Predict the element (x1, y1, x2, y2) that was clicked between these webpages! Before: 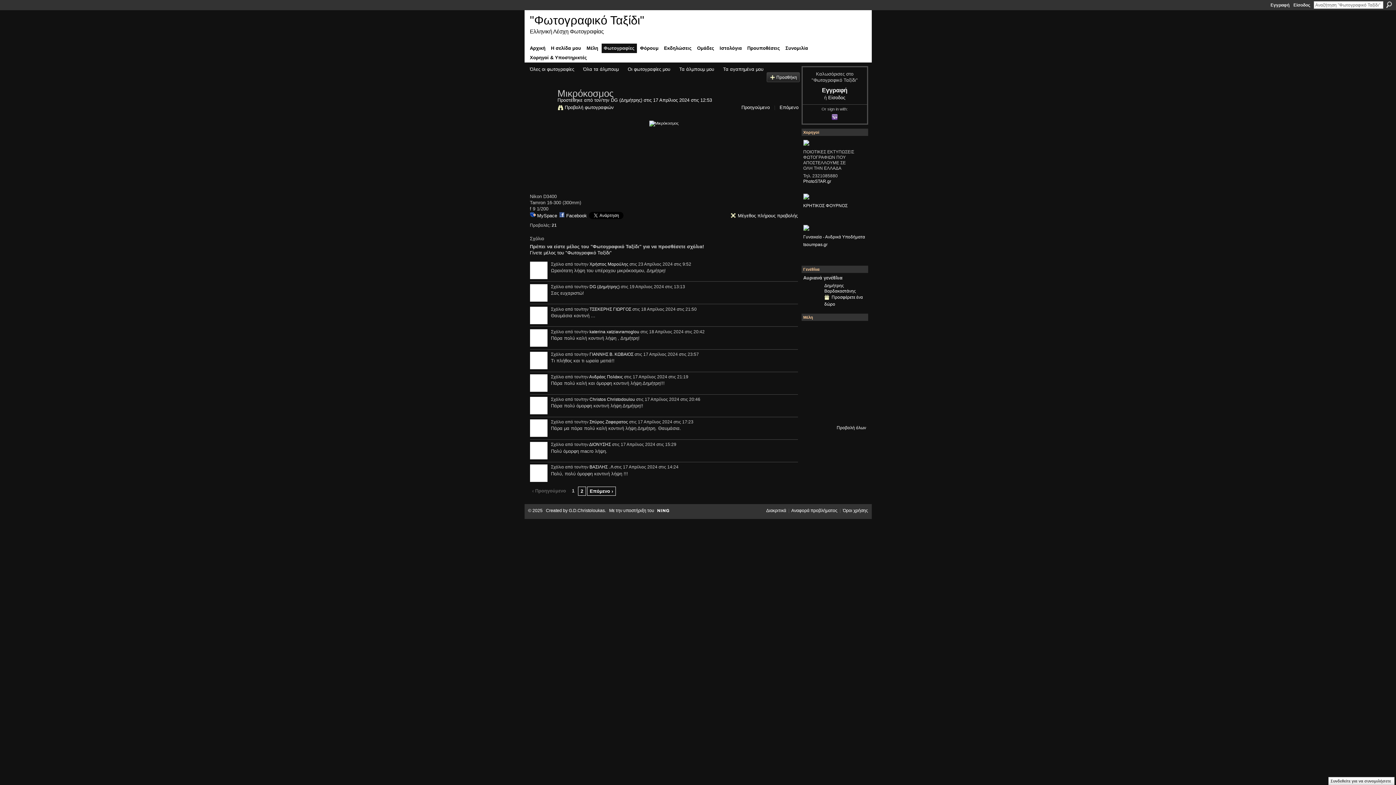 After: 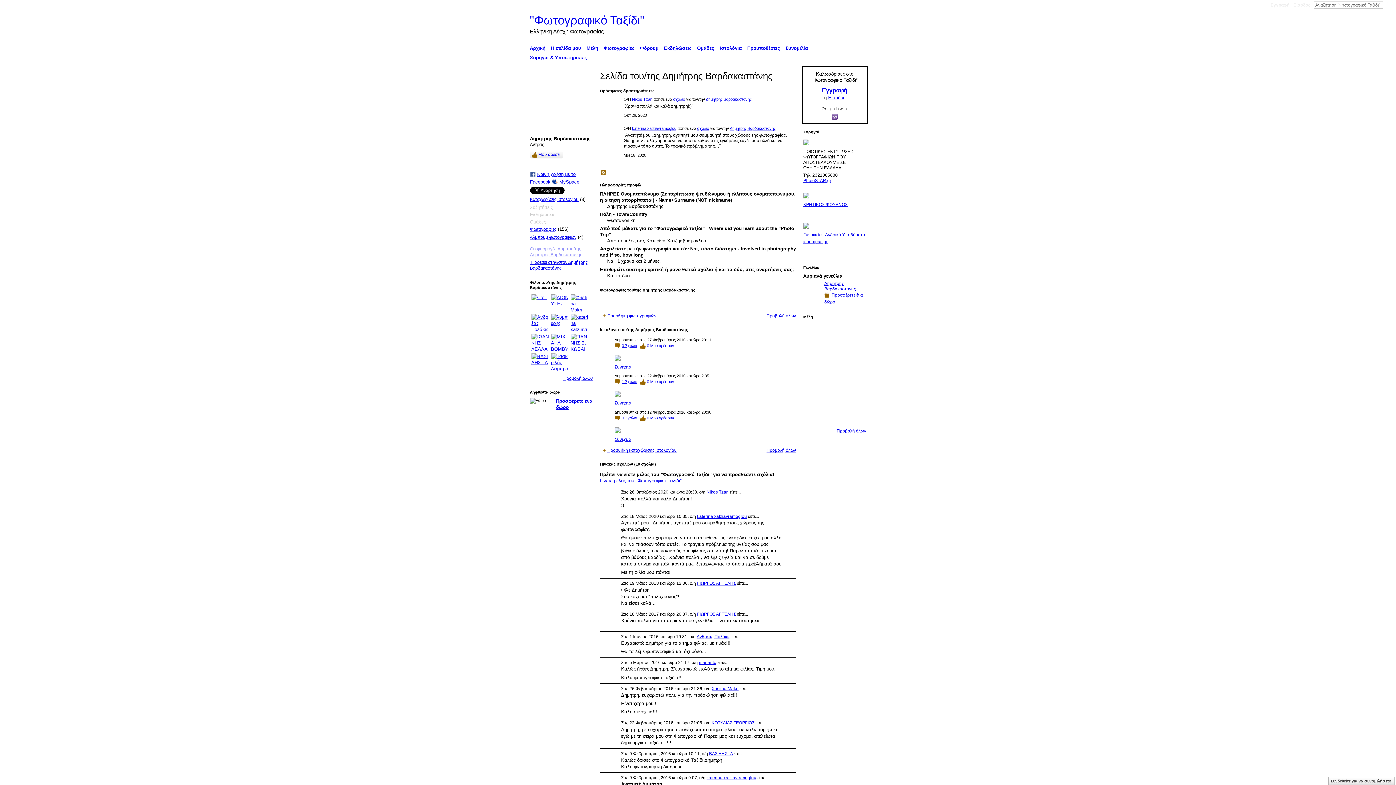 Action: bbox: (824, 283, 856, 293) label: Δημήτρης Βαρδακαστάνης